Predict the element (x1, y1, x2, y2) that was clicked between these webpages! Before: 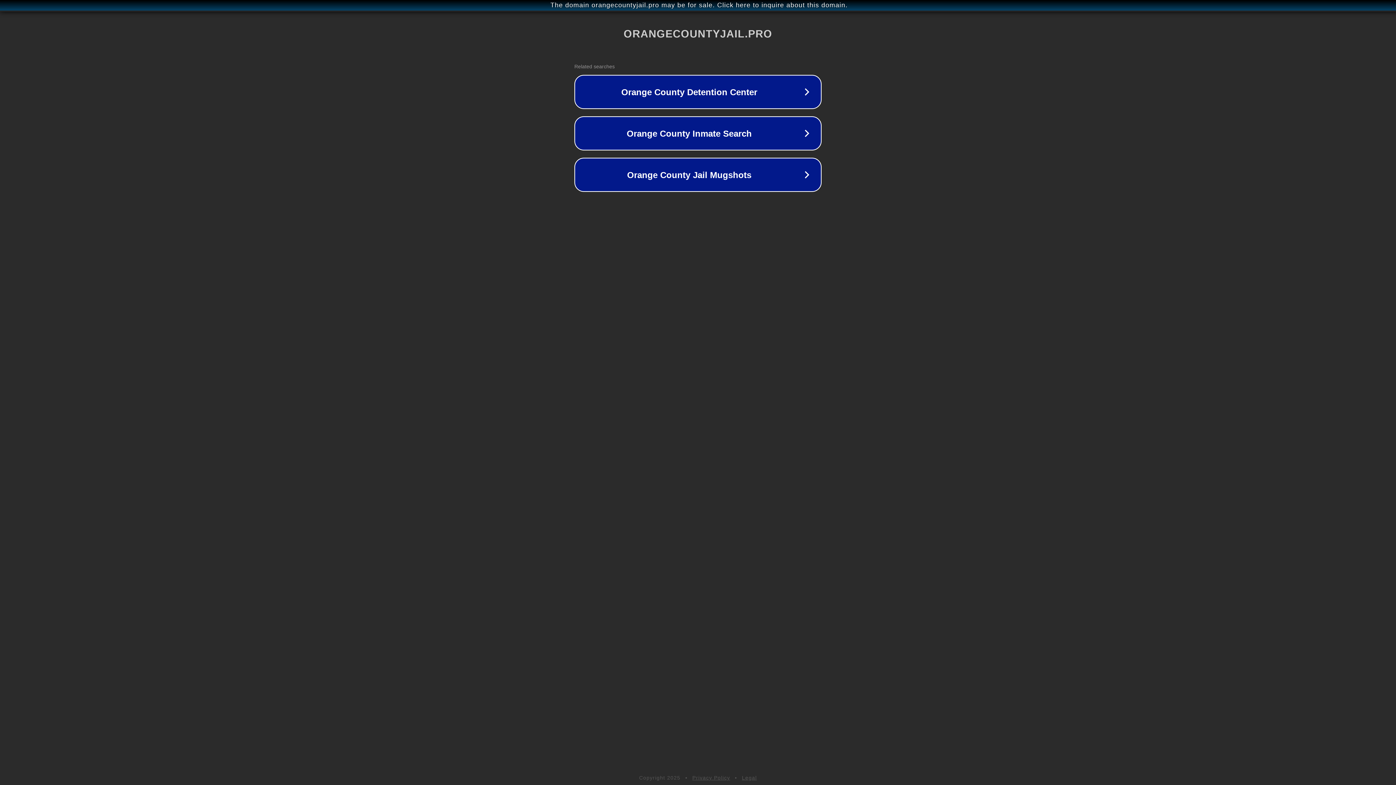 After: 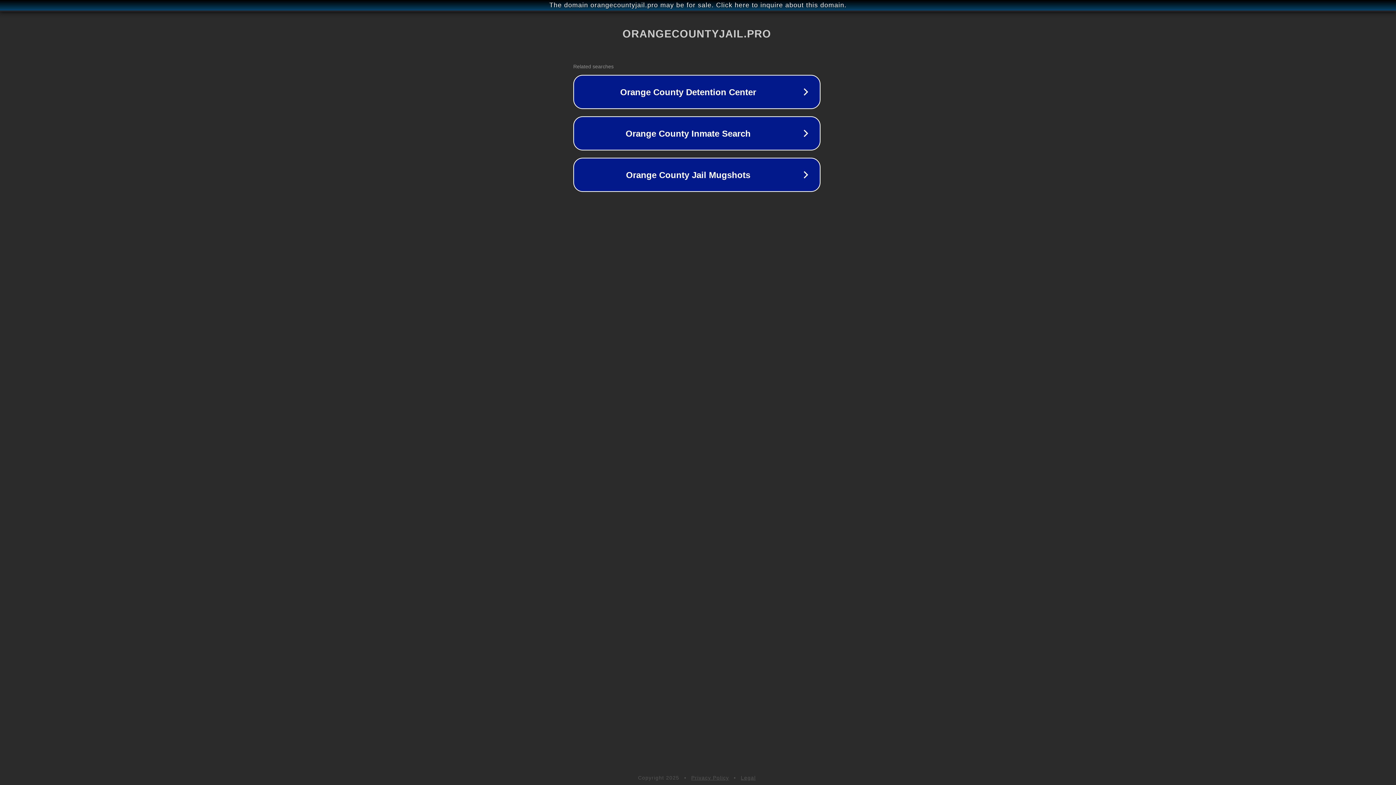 Action: label: The domain orangecountyjail.pro may be for sale. Click here to inquire about this domain. bbox: (1, 1, 1397, 9)